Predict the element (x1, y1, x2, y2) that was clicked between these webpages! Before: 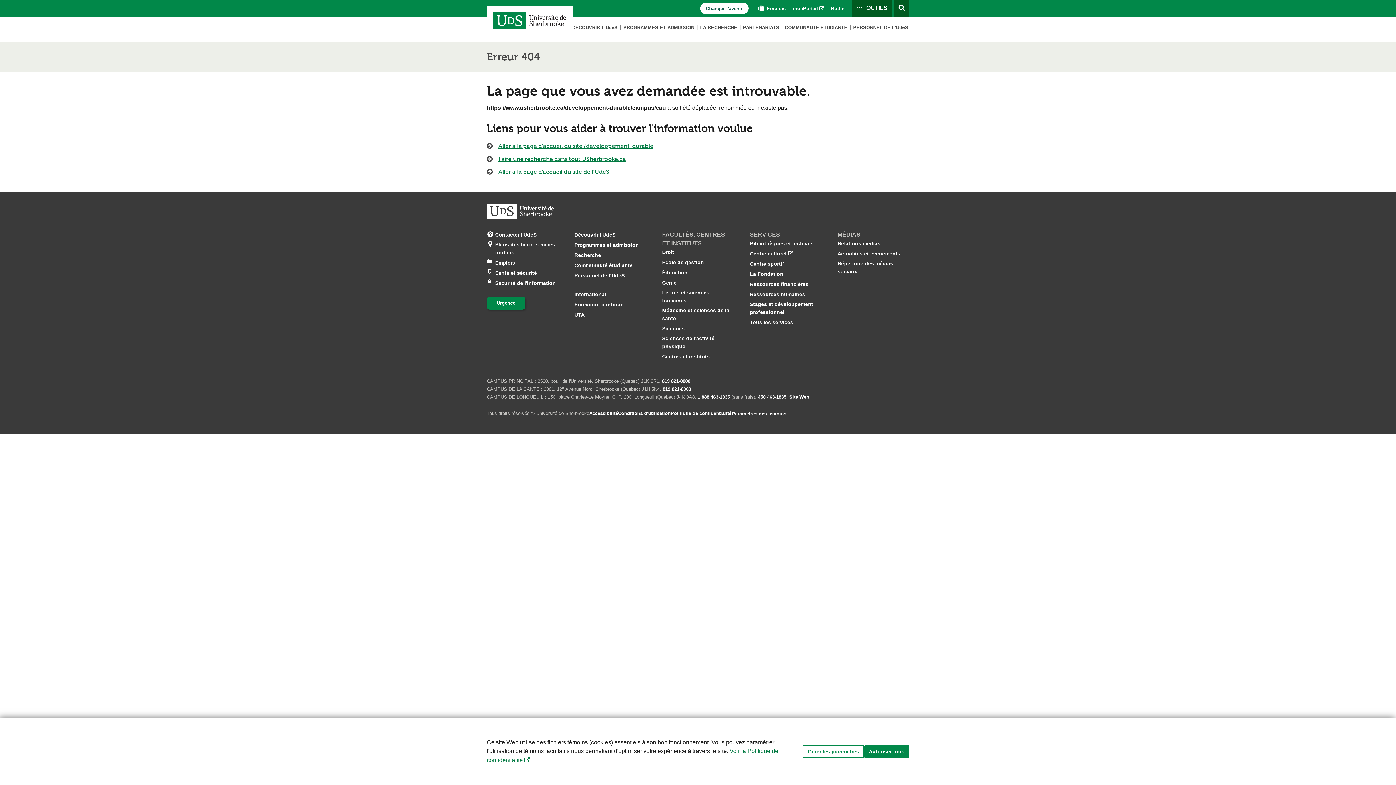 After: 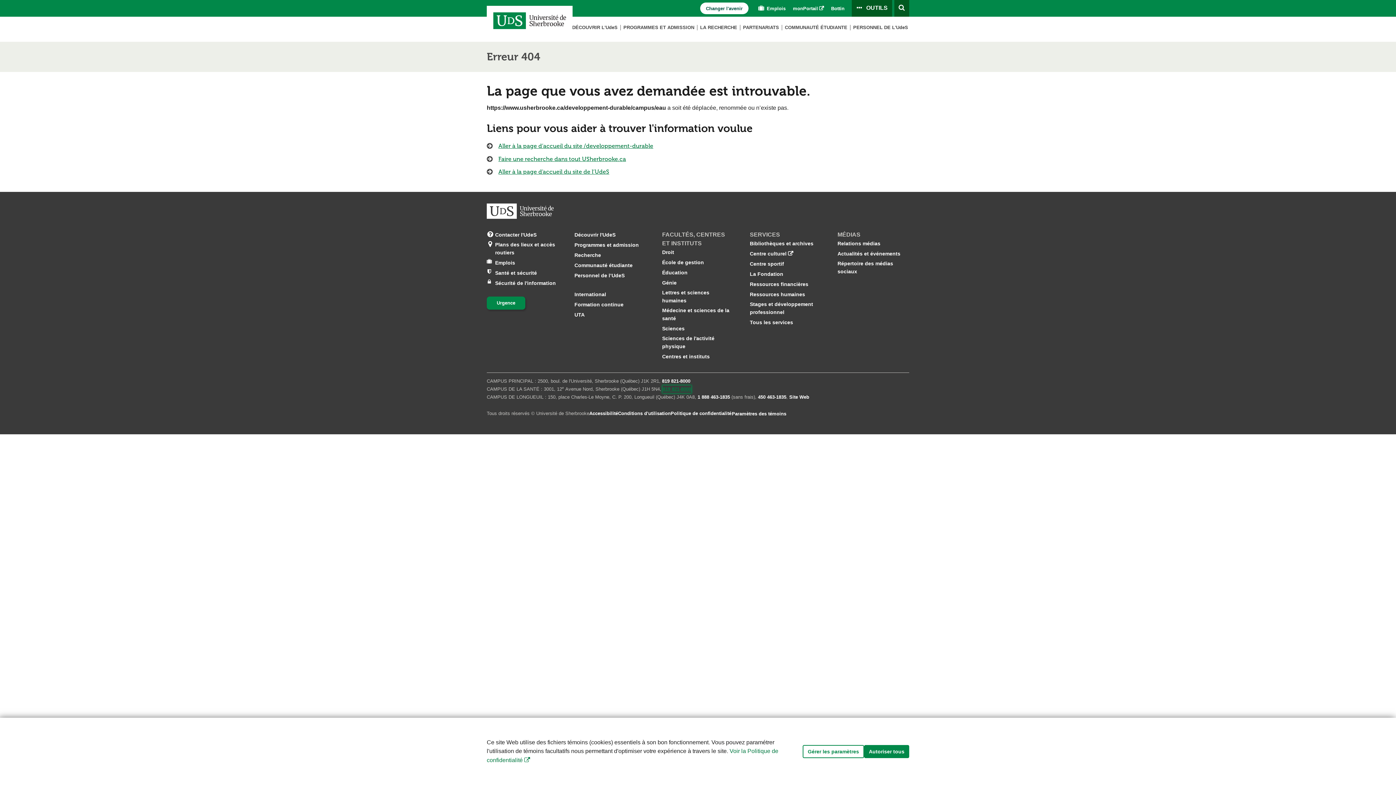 Action: bbox: (662, 385, 691, 393) label: 819 821‑8000